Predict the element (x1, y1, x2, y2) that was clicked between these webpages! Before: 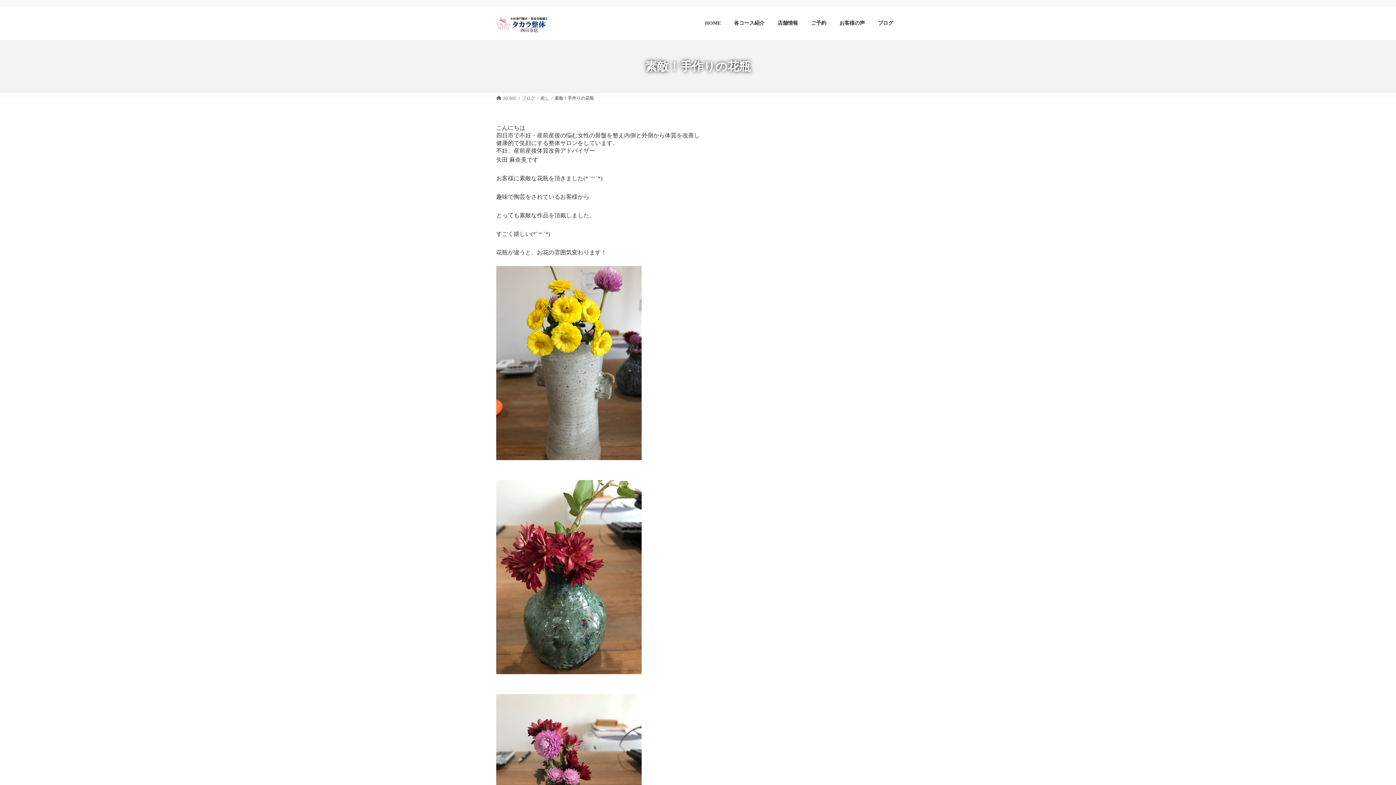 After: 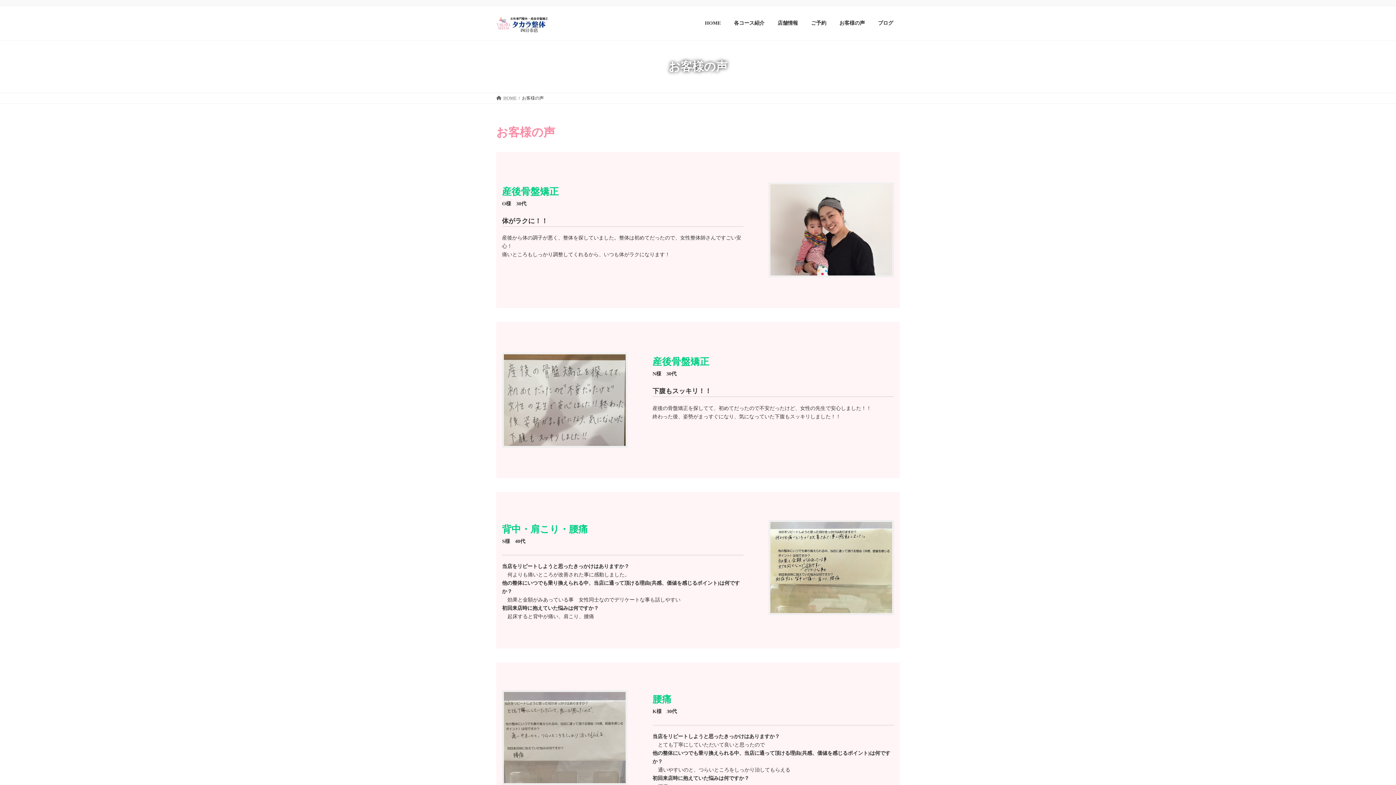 Action: label: お客様の声 bbox: (833, 14, 871, 31)